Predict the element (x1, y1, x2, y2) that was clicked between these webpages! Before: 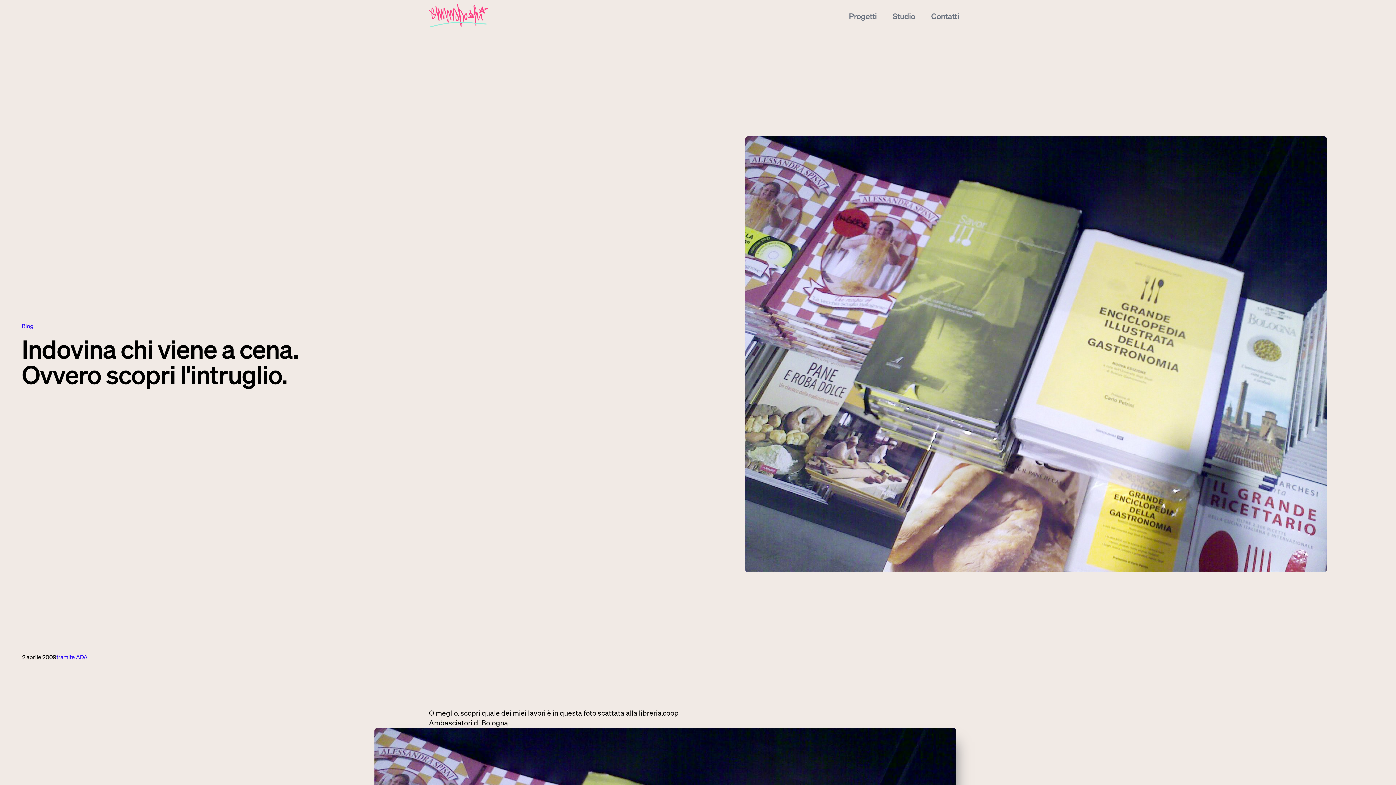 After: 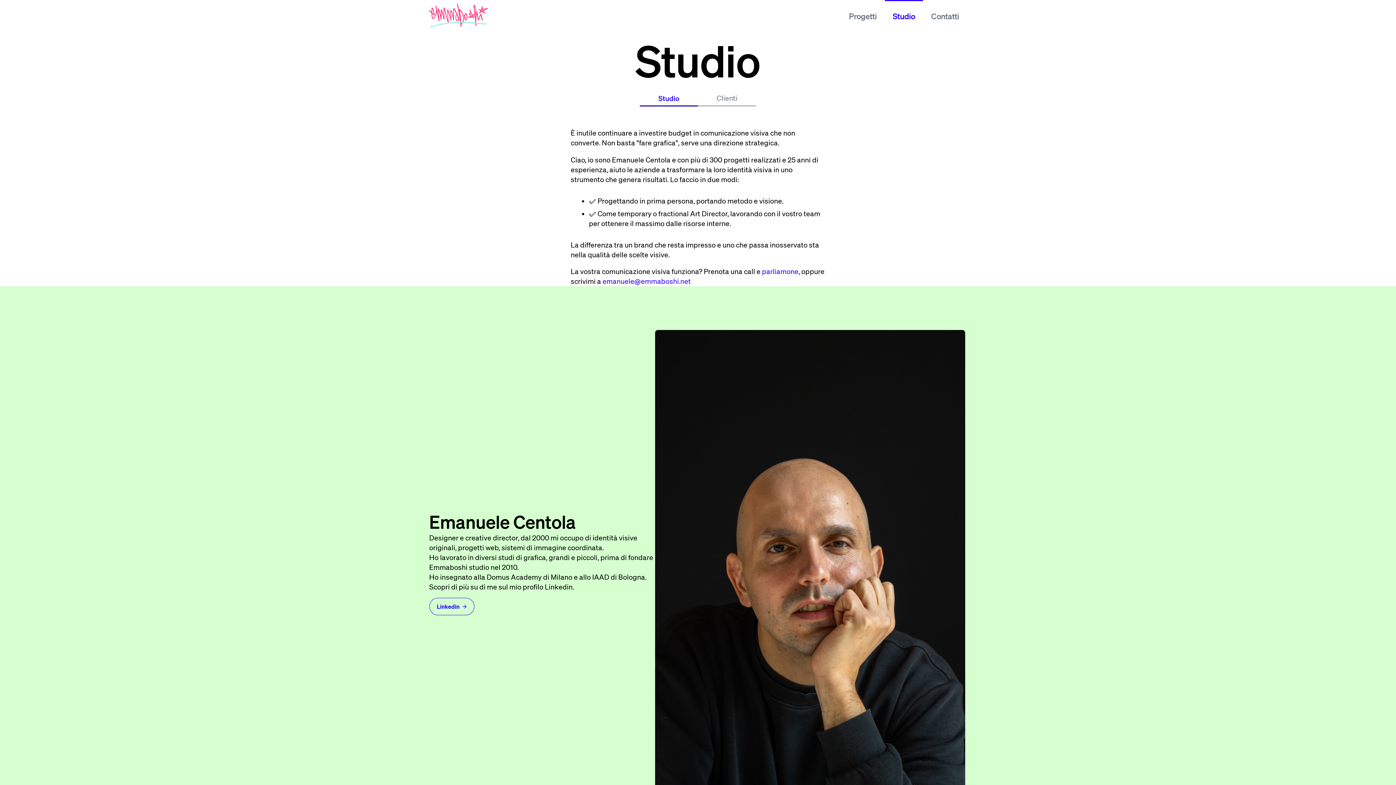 Action: bbox: (884, 0, 923, 30) label: Studio